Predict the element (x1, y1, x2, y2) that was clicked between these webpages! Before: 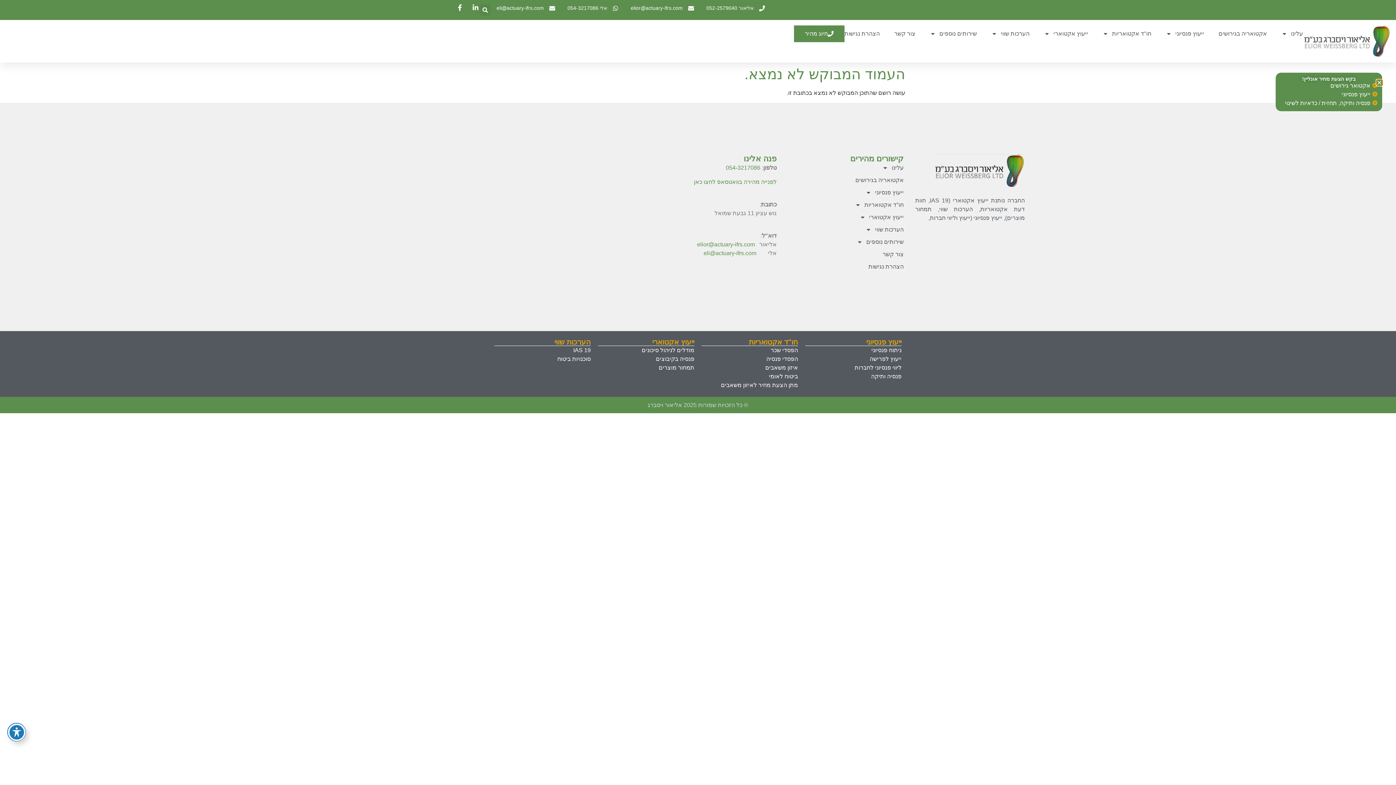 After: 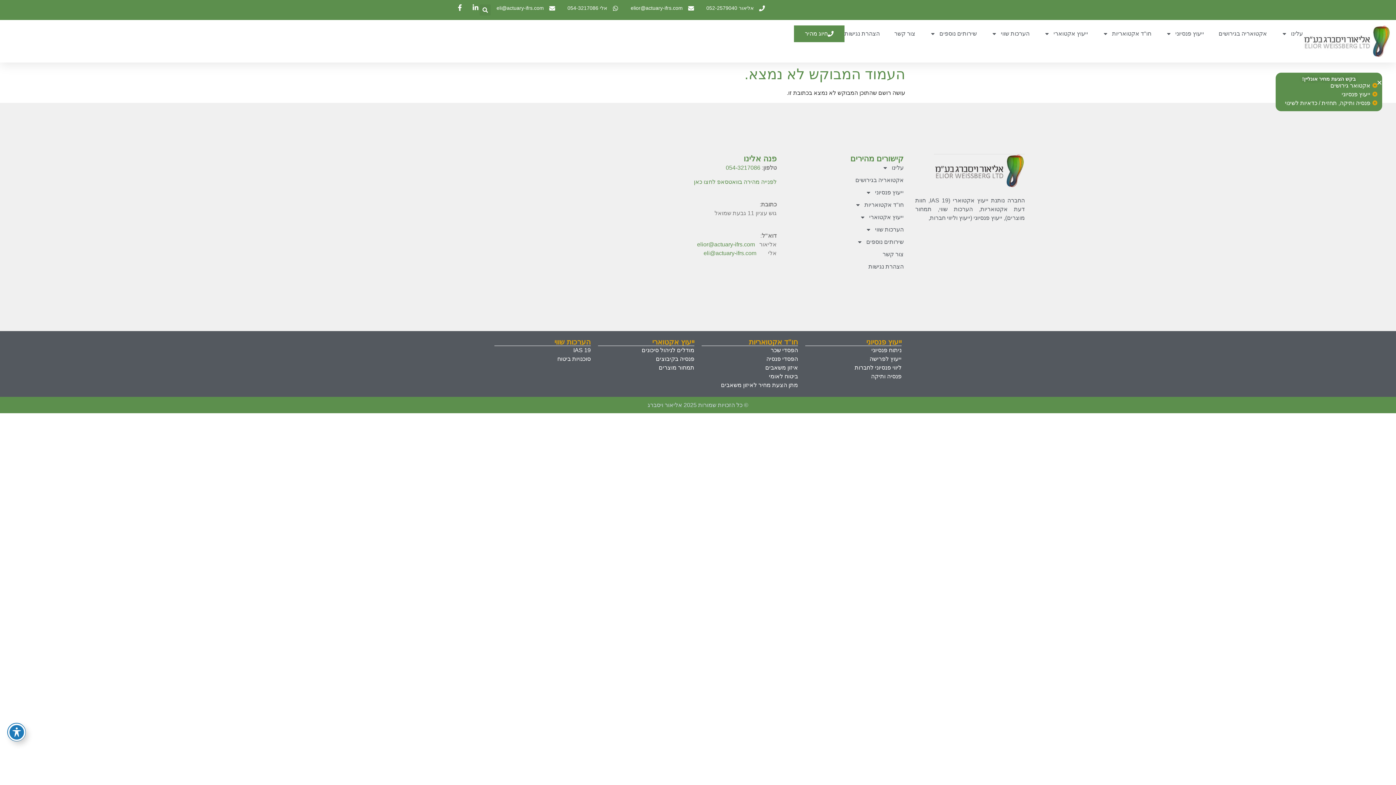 Action: label: elior@actuary-ifrs.com bbox: (630, 4, 695, 12)